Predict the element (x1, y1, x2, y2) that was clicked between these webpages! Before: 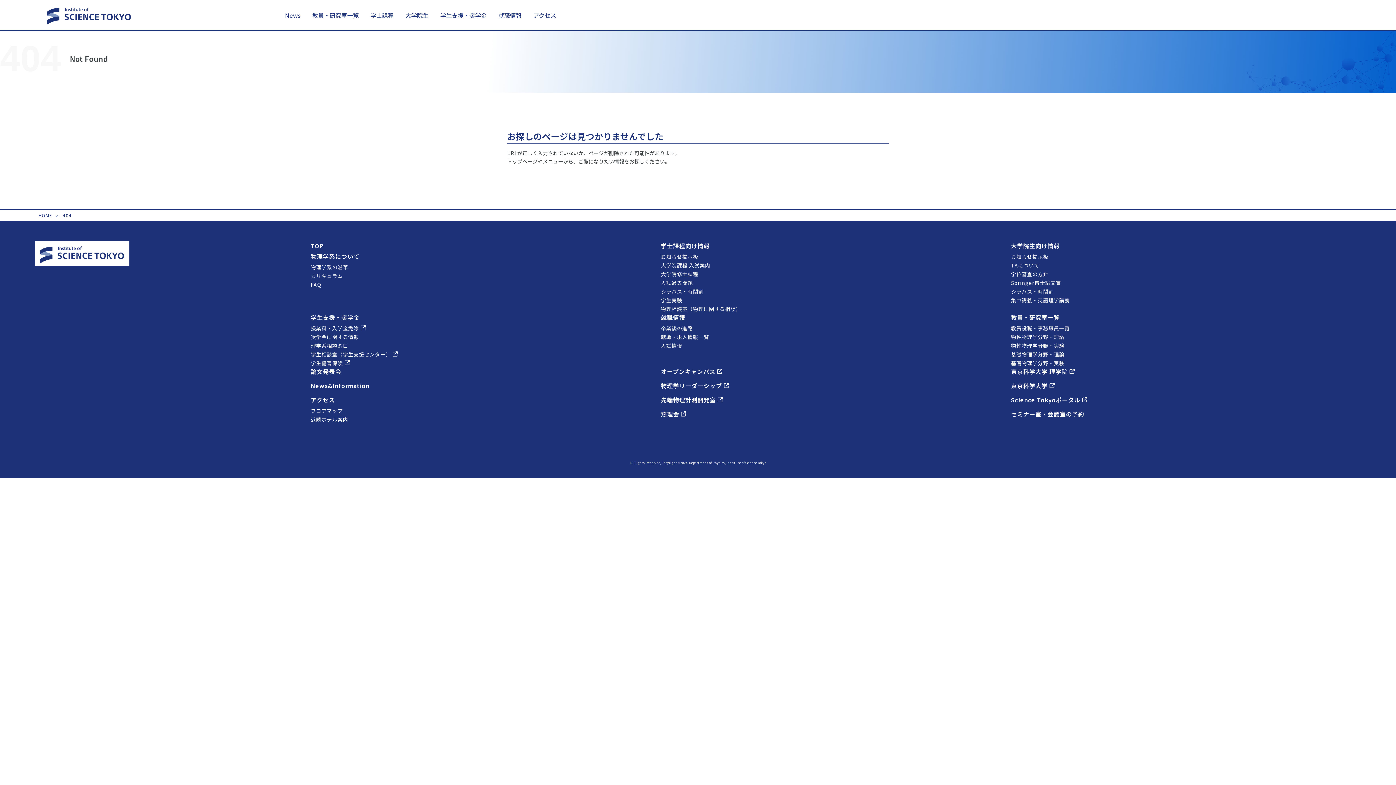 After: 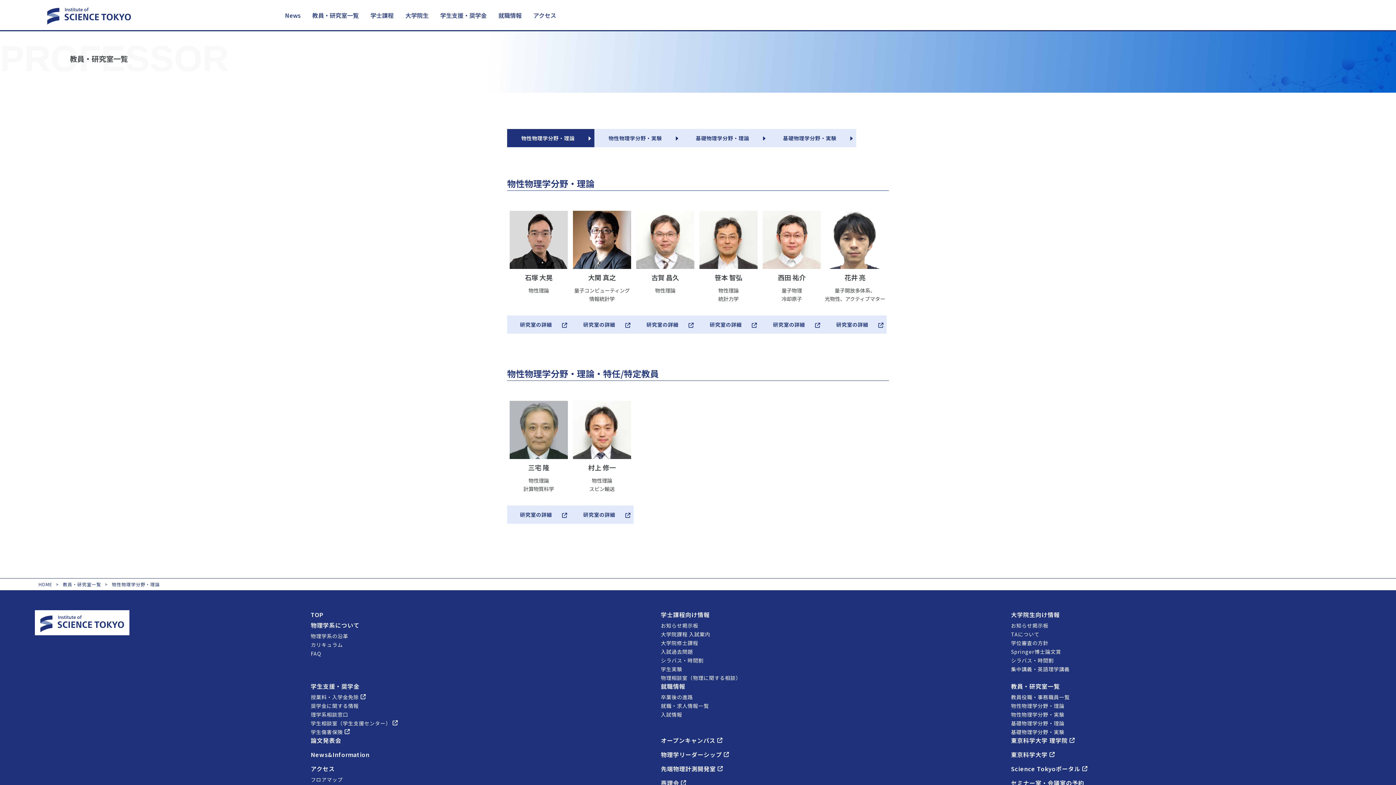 Action: bbox: (1011, 333, 1064, 340) label: 物性物理学分野・理論